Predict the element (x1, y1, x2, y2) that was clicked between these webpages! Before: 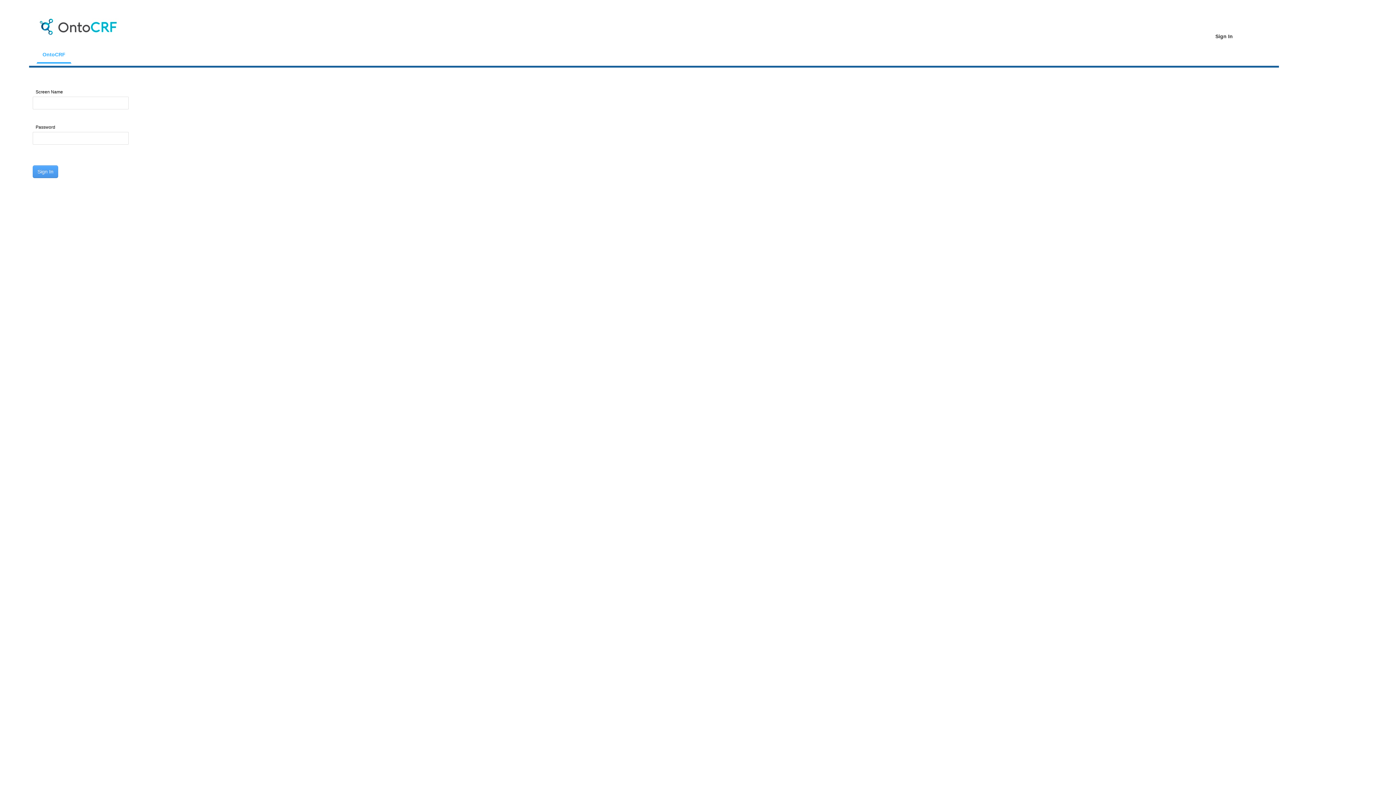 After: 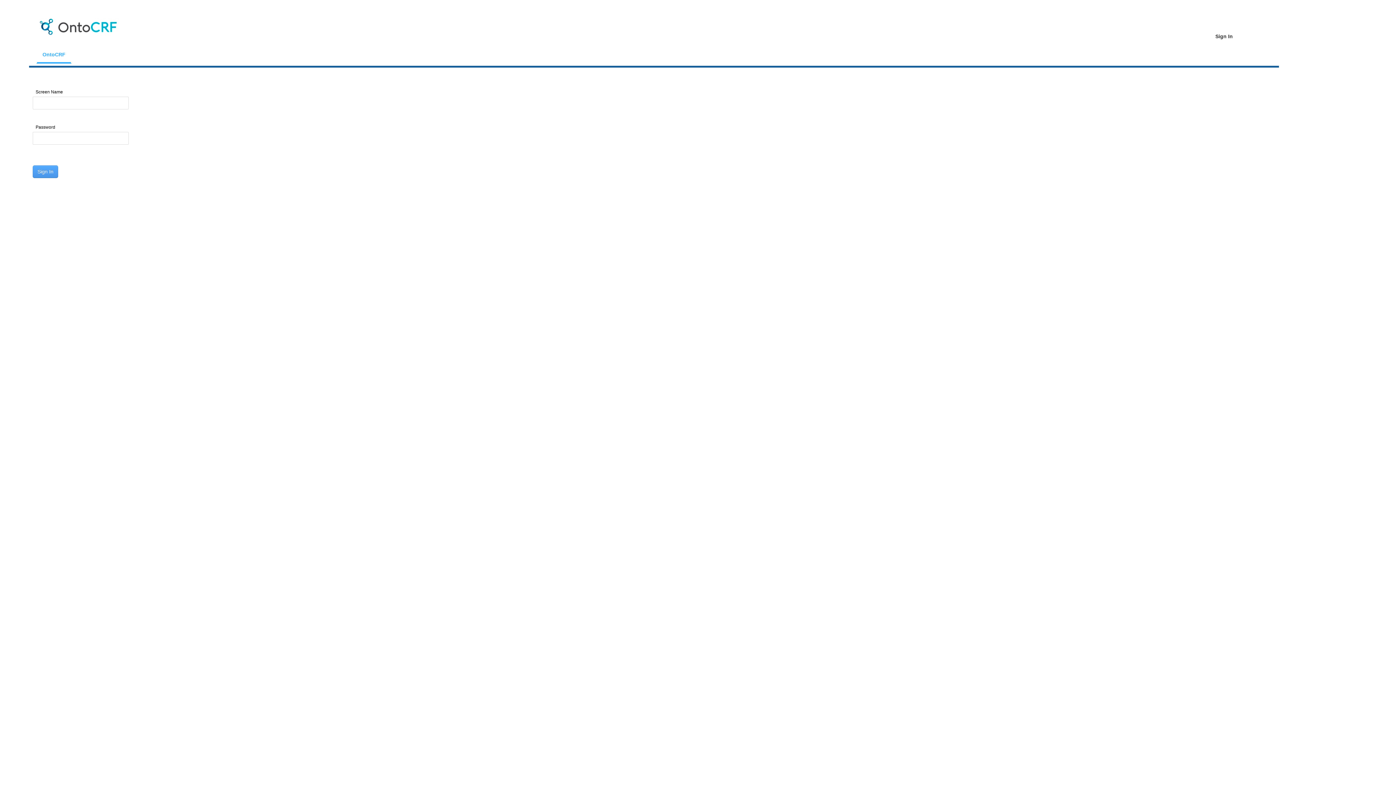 Action: bbox: (29, 8, 127, 45)